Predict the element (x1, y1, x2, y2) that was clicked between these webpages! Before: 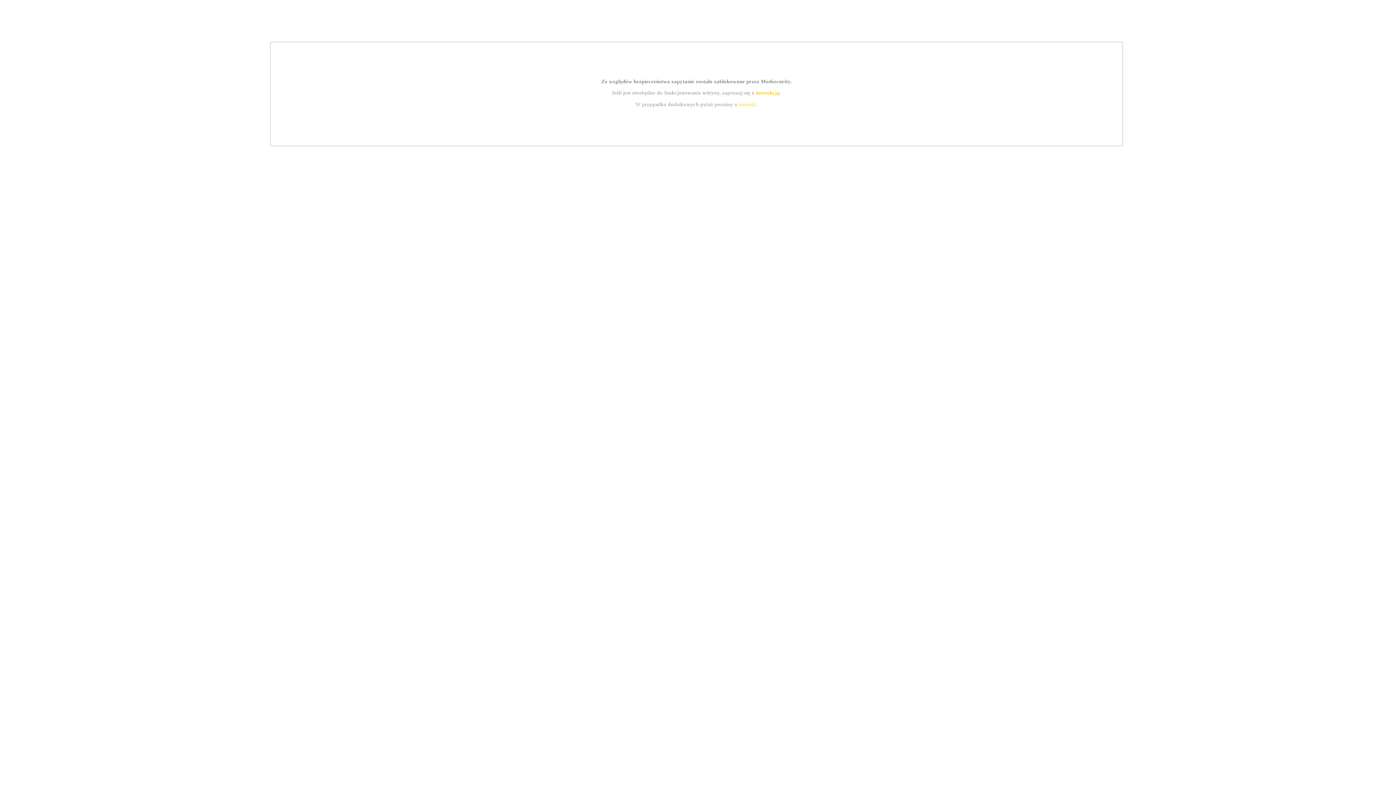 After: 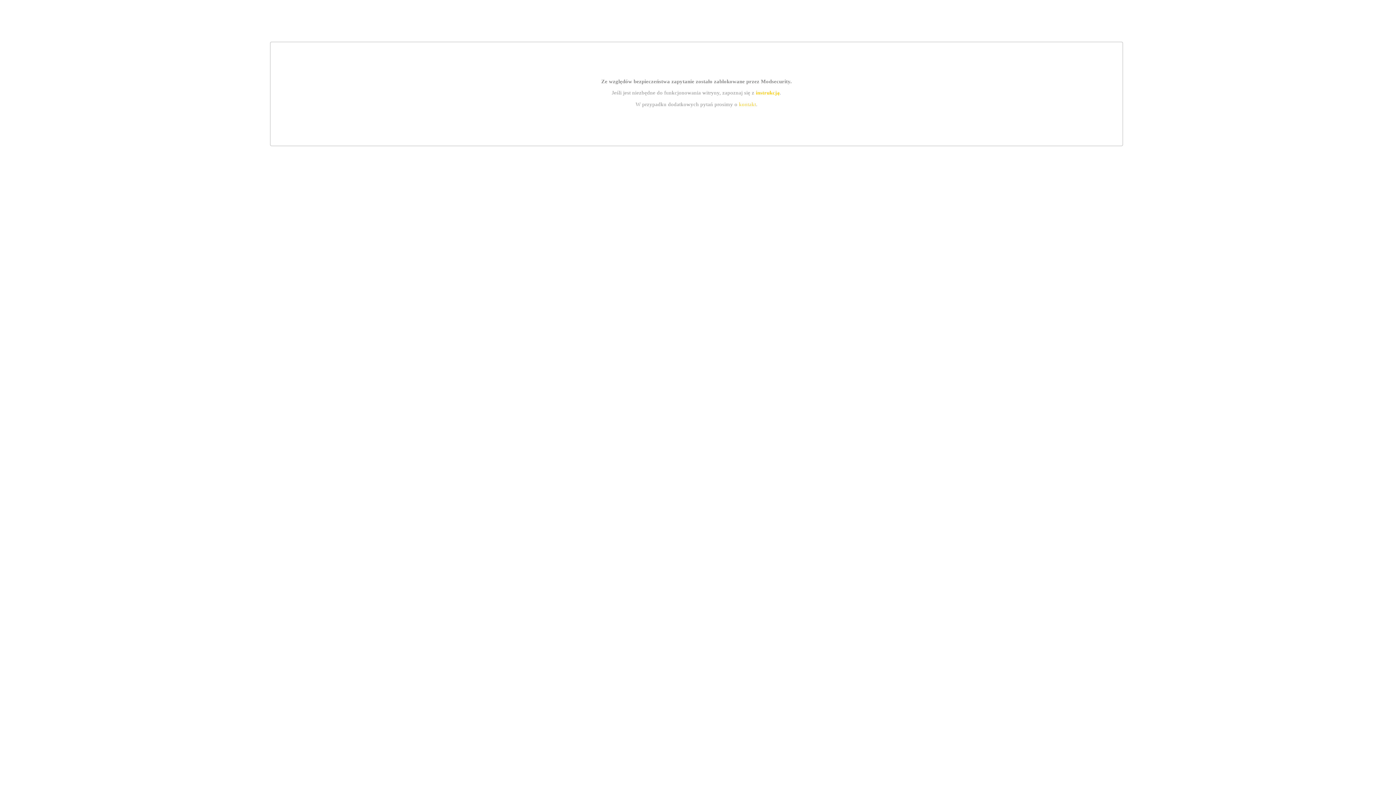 Action: label: kontakt bbox: (739, 101, 756, 107)